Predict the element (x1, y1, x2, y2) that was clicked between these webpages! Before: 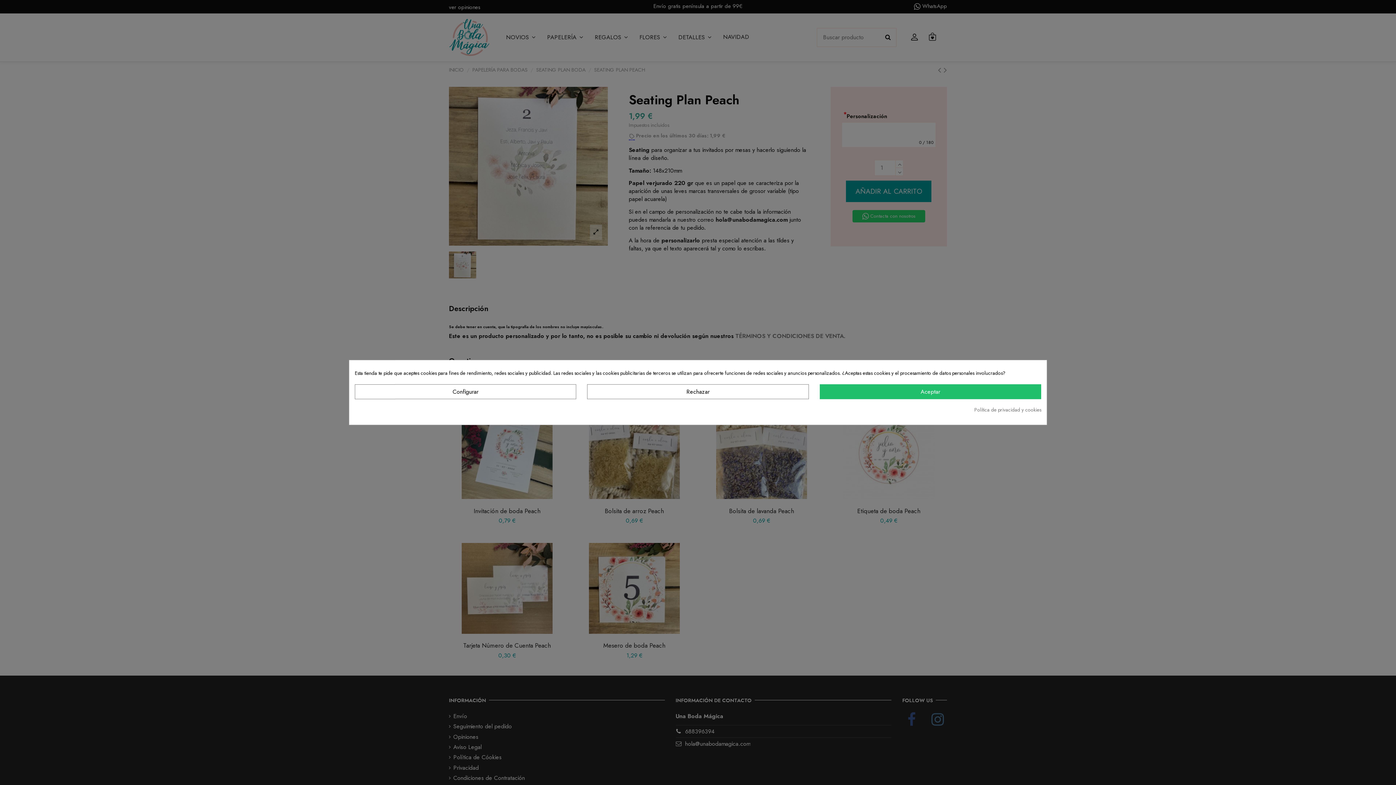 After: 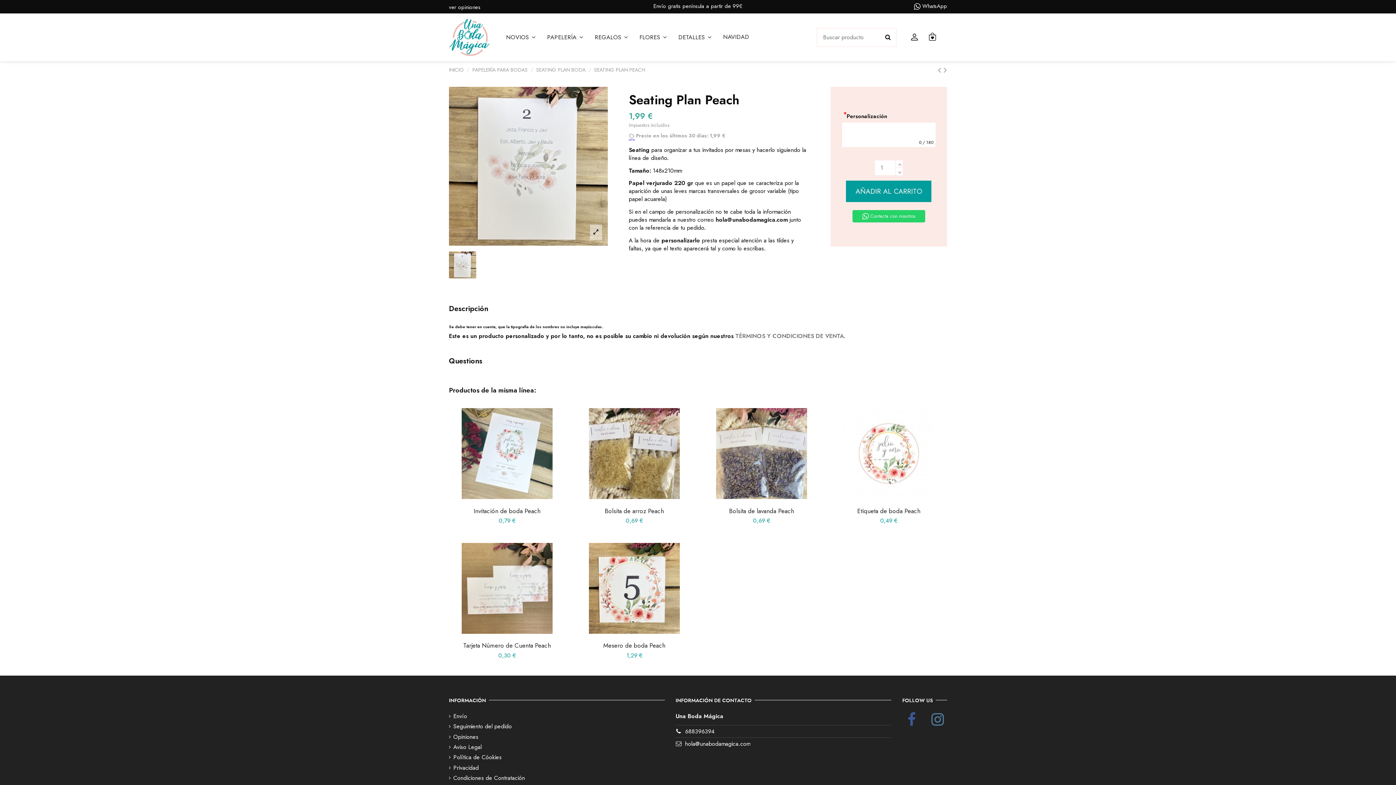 Action: bbox: (819, 384, 1041, 399) label: Aceptar